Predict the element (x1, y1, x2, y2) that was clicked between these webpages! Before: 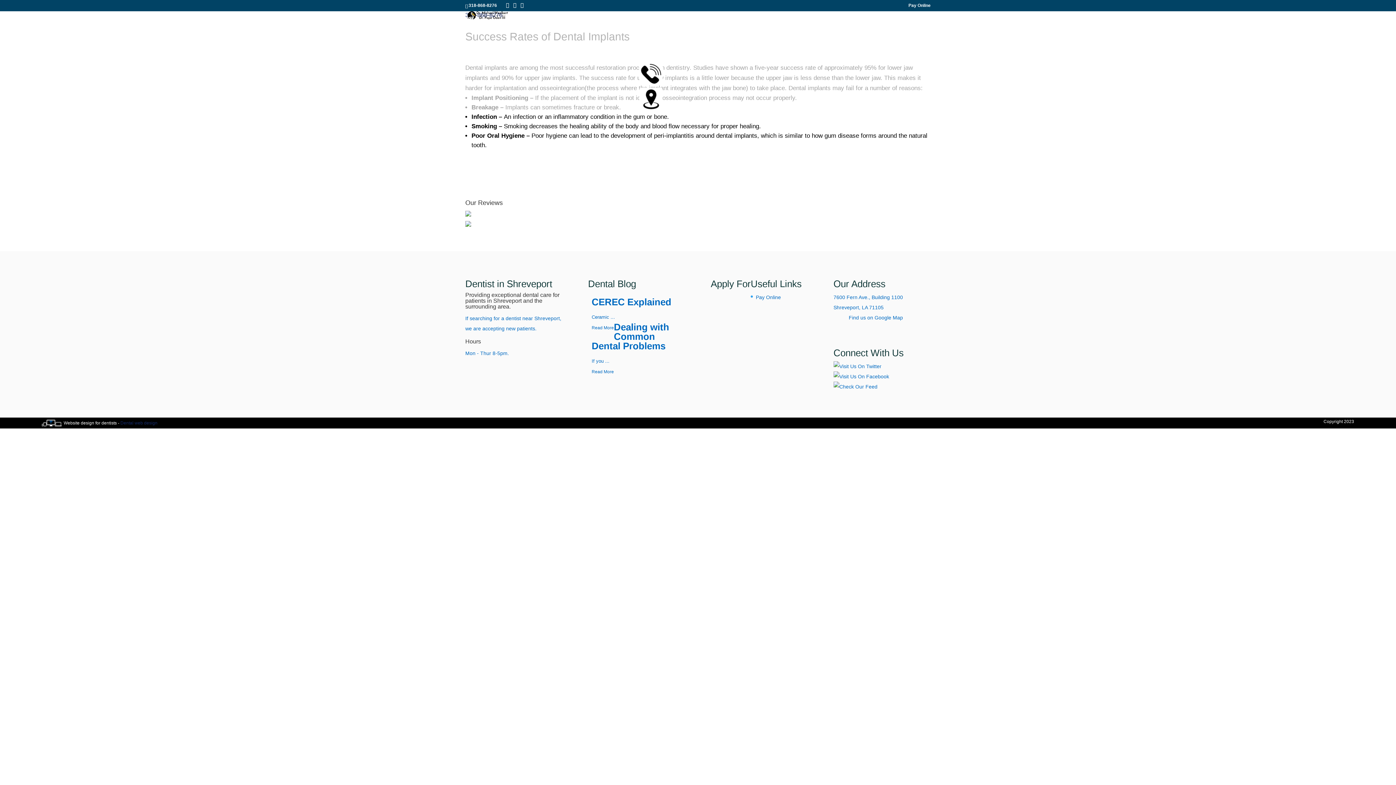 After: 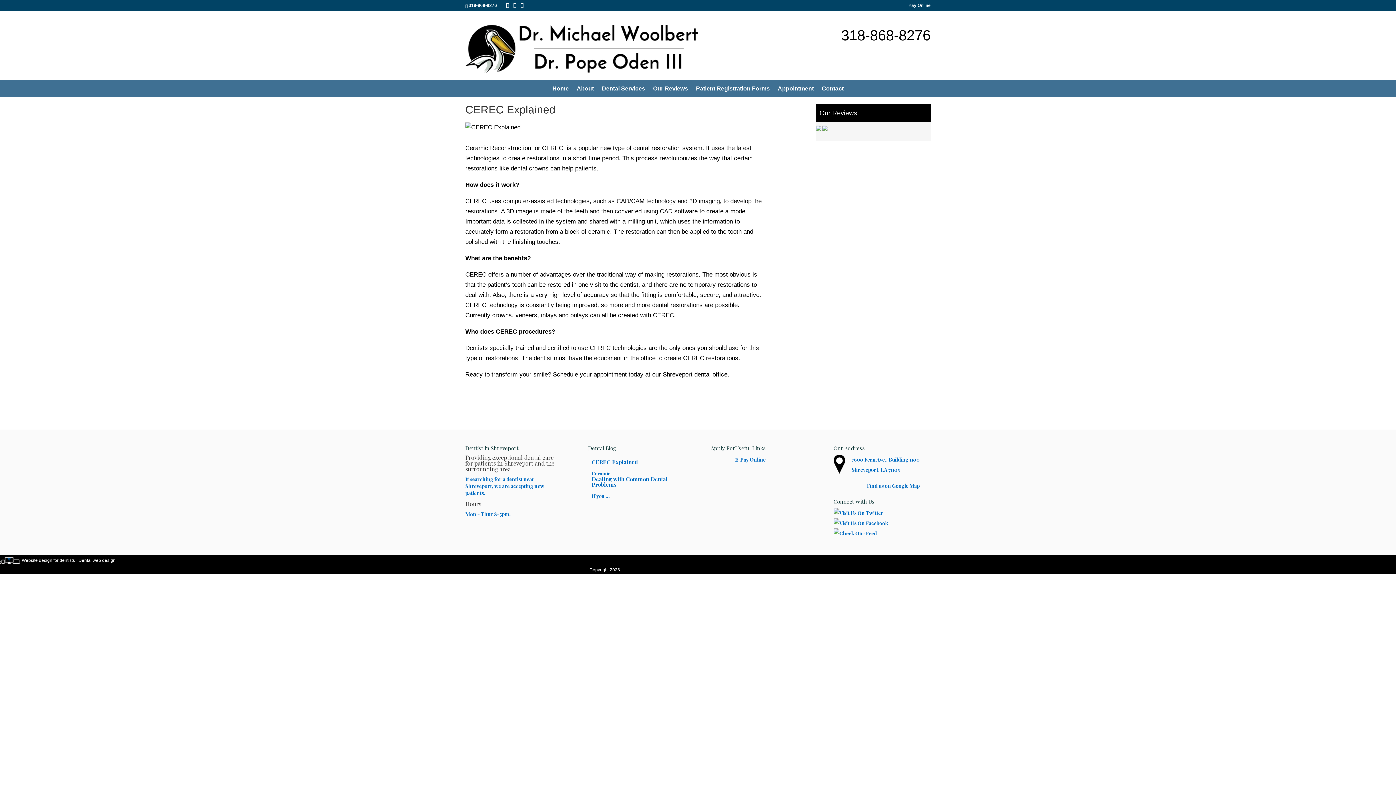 Action: bbox: (591, 296, 671, 307) label: CEREC Explained